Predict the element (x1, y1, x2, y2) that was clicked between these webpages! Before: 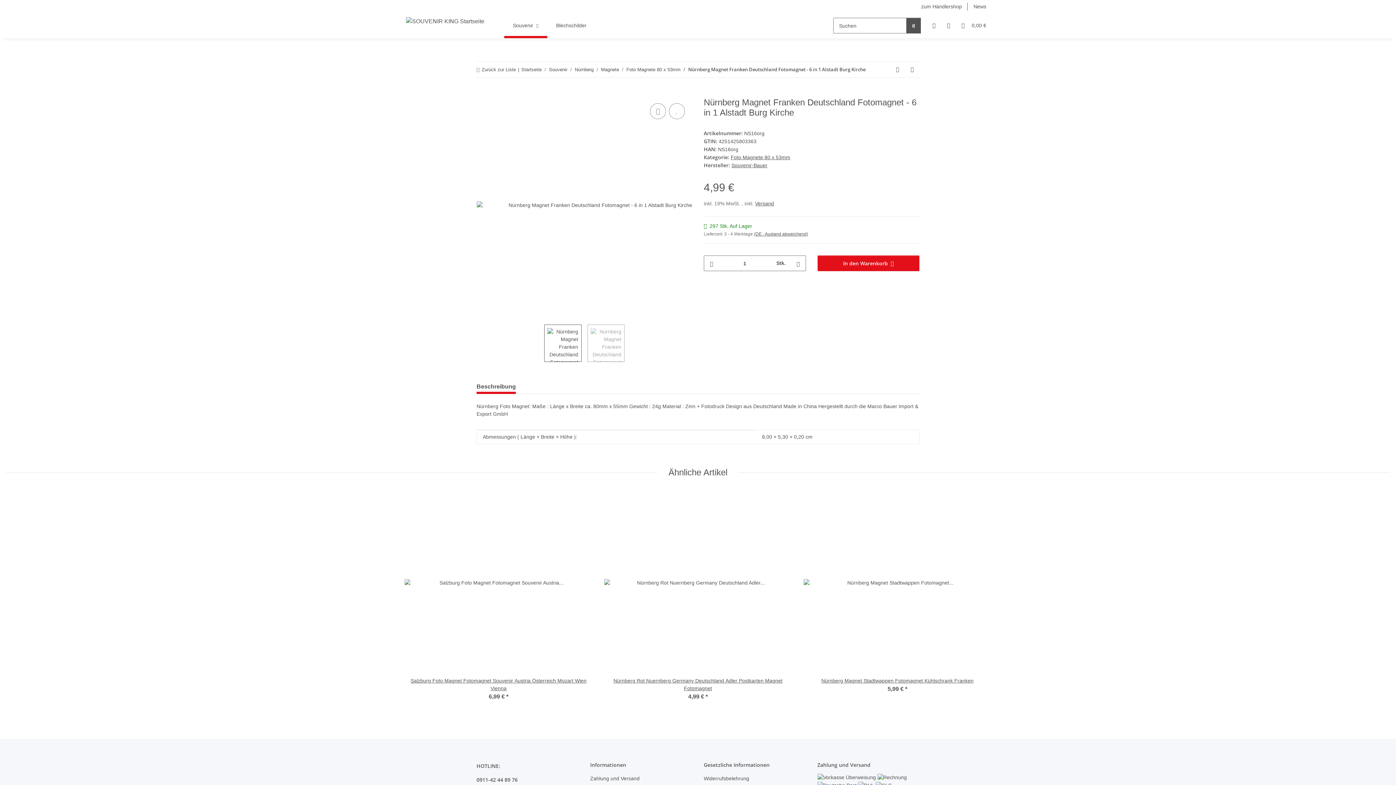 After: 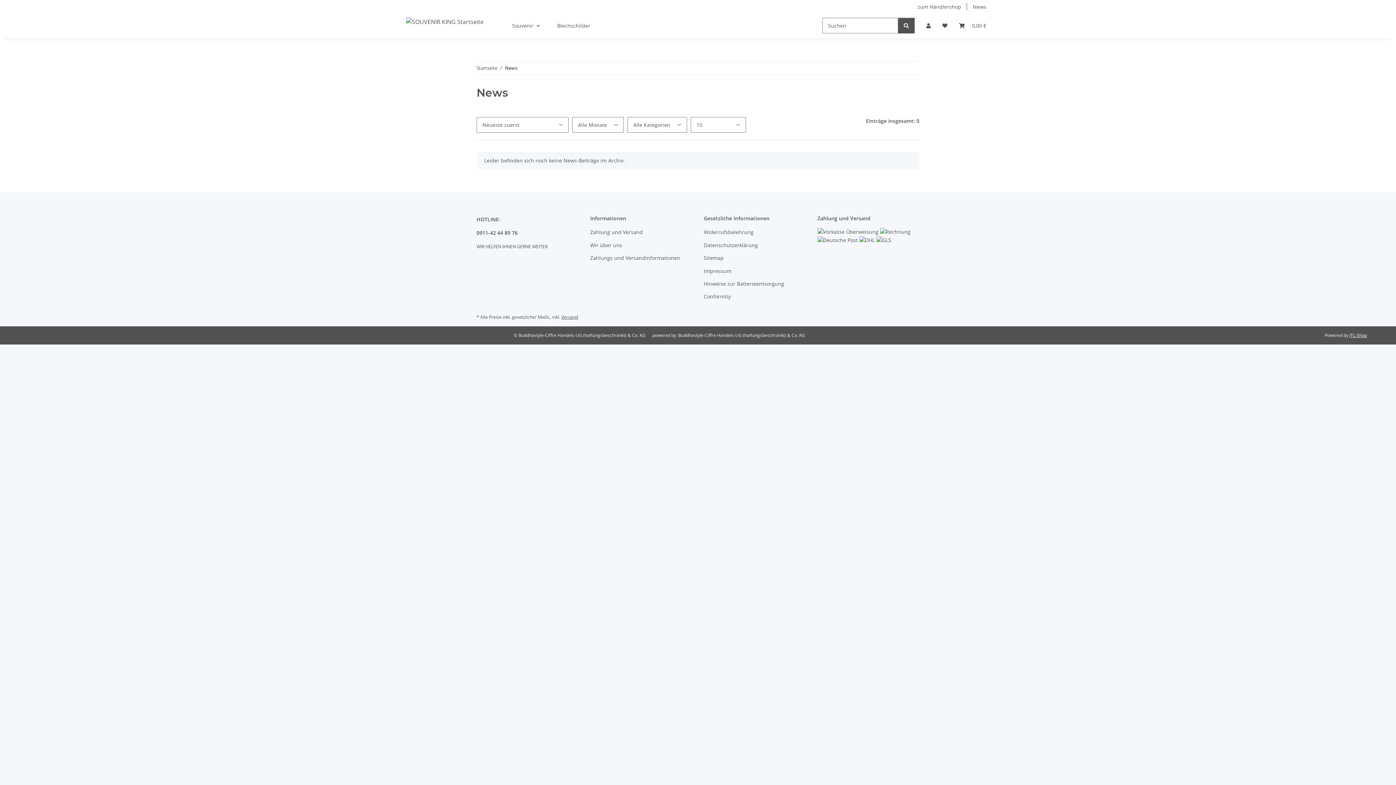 Action: bbox: (968, 0, 992, 13) label: News